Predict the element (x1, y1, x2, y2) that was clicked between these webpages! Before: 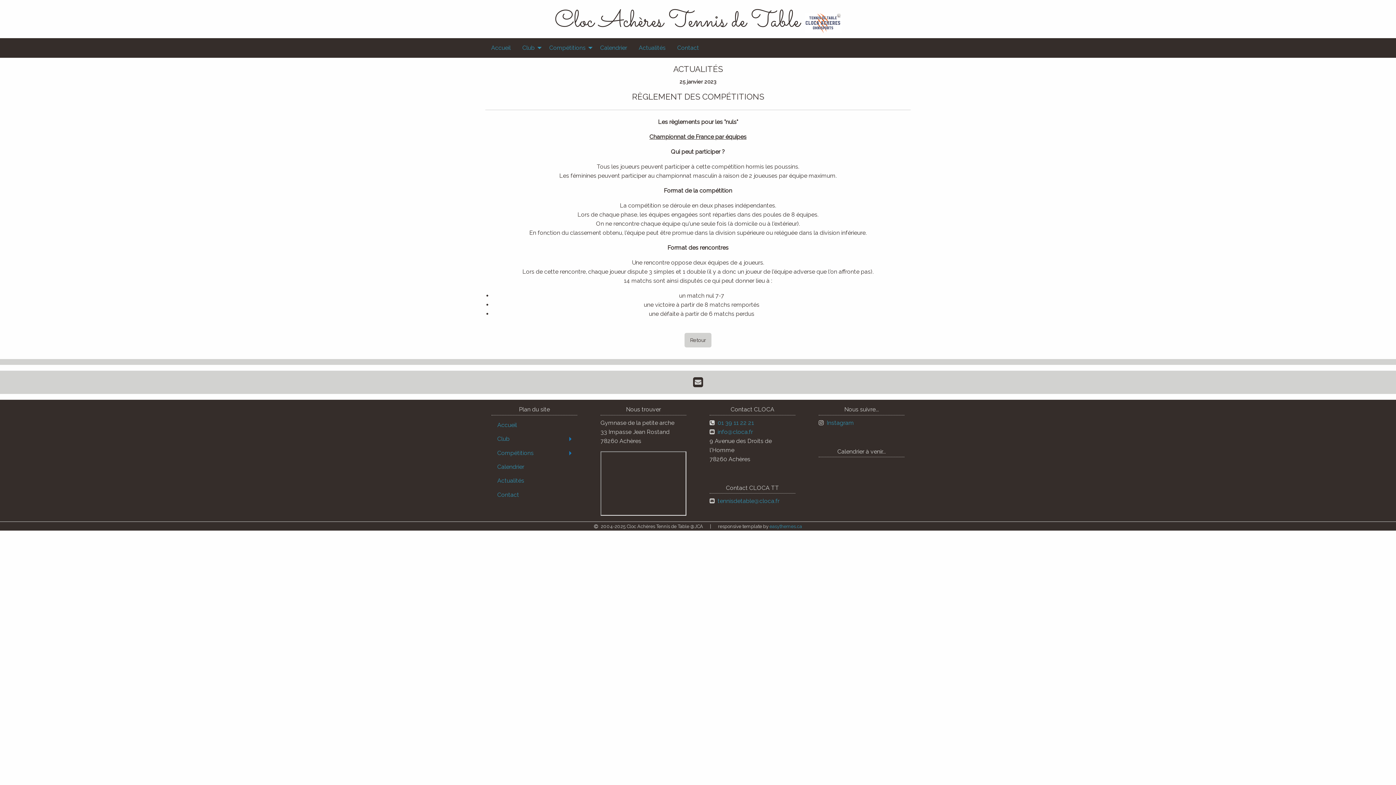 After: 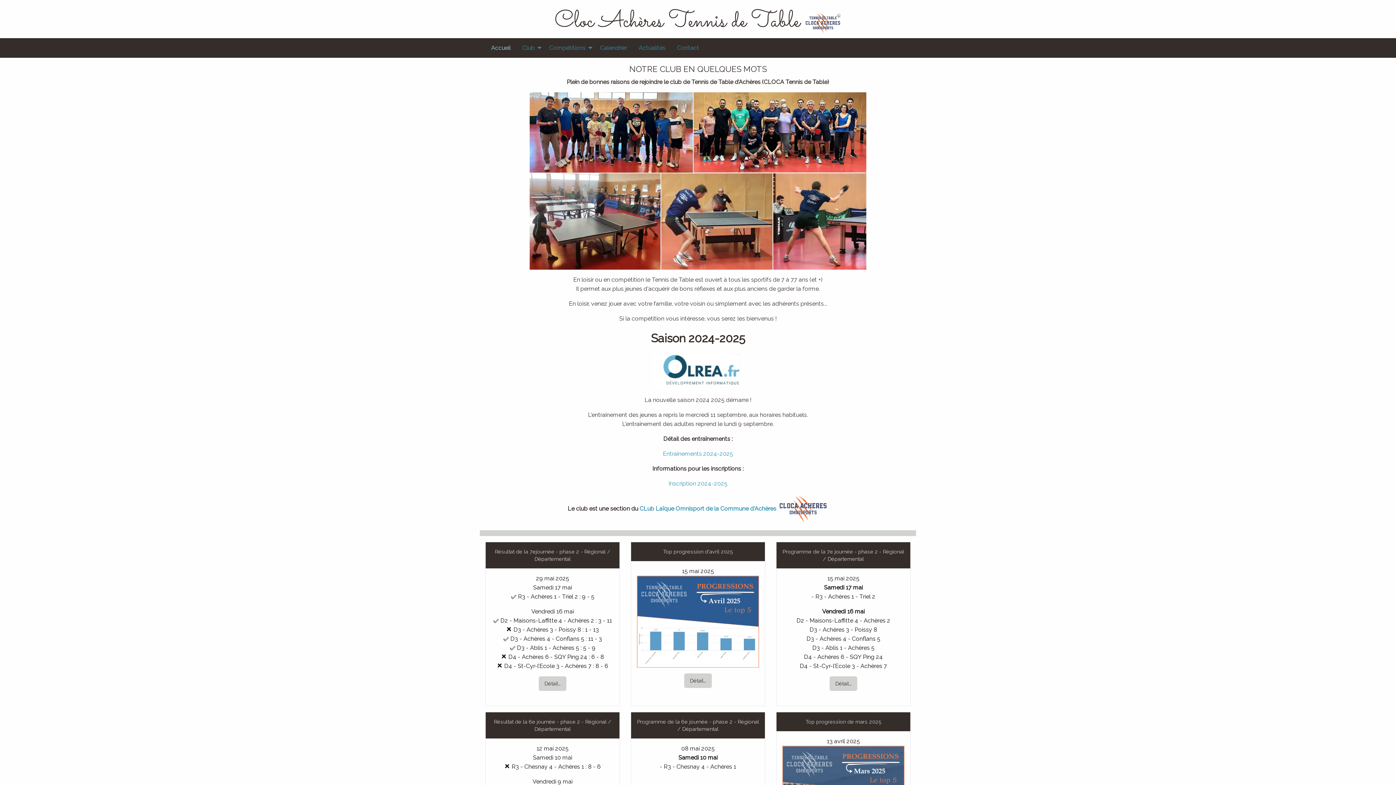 Action: bbox: (491, 418, 577, 432) label: Accueil